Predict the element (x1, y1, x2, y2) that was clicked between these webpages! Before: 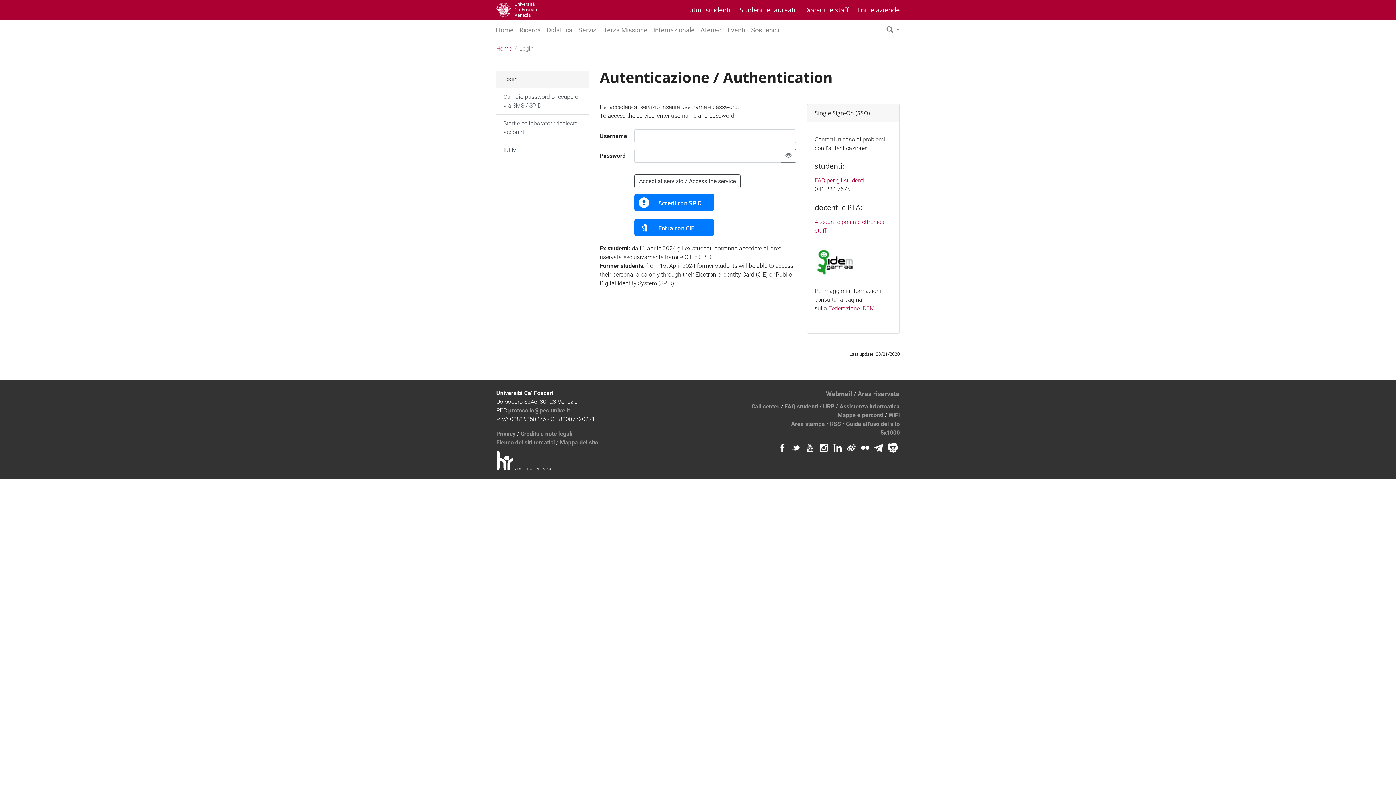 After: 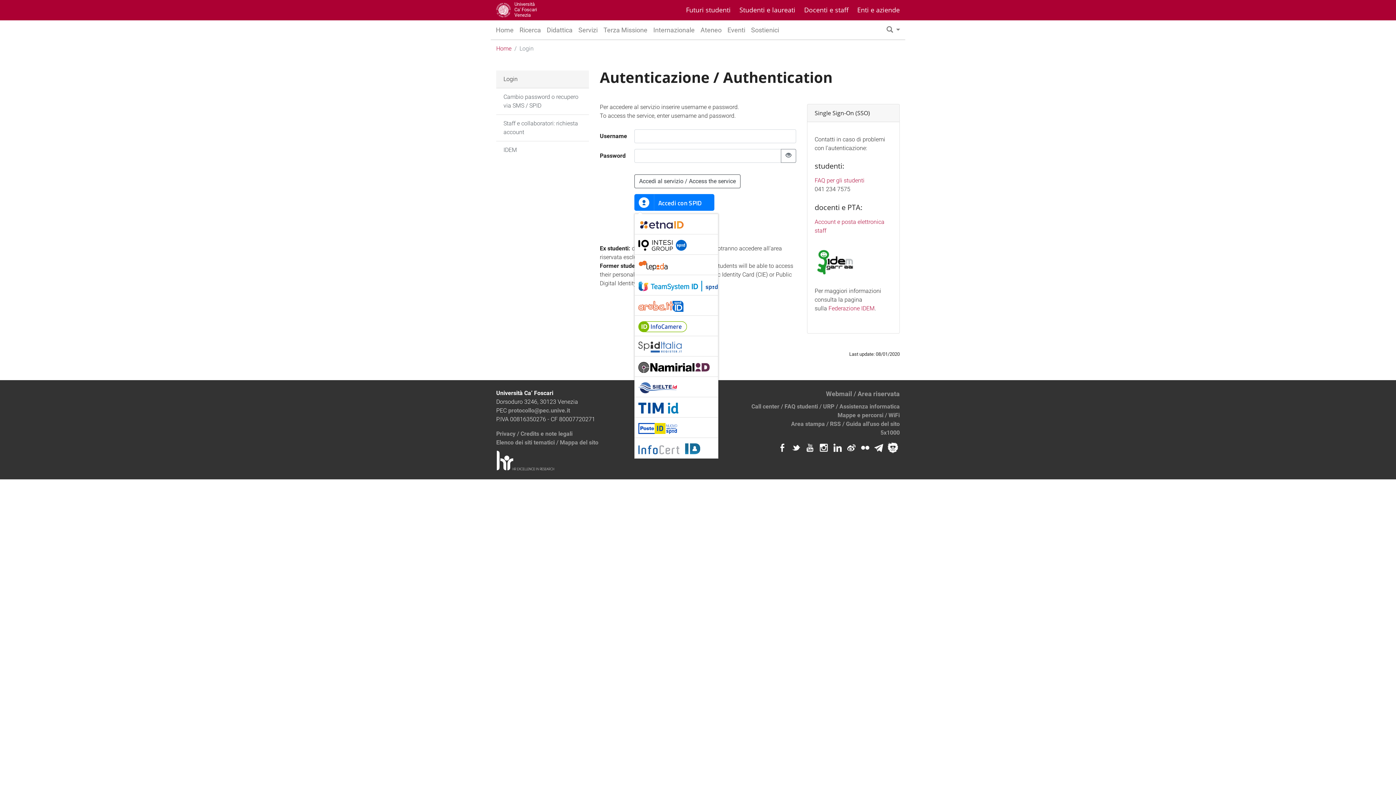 Action: label: Accedi con SPID bbox: (634, 194, 714, 210)